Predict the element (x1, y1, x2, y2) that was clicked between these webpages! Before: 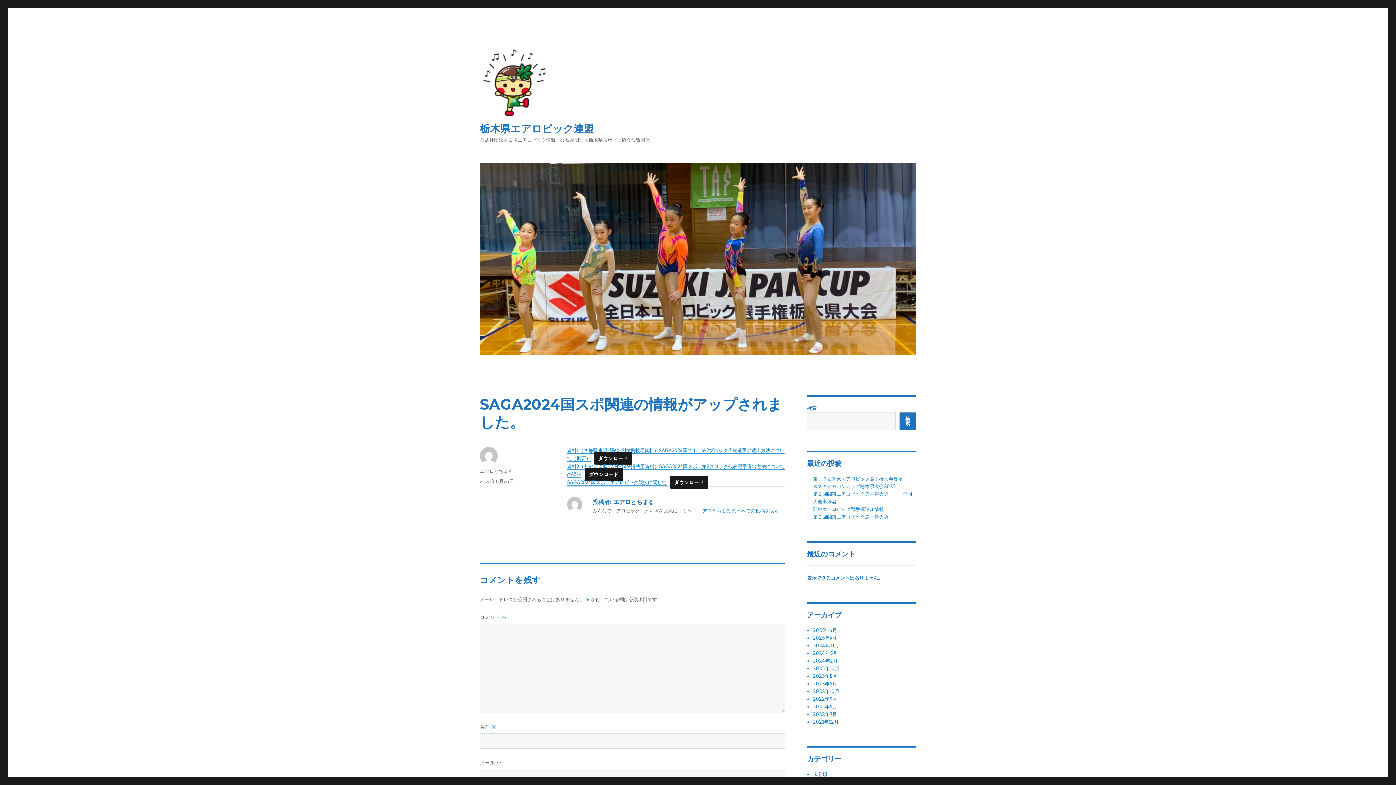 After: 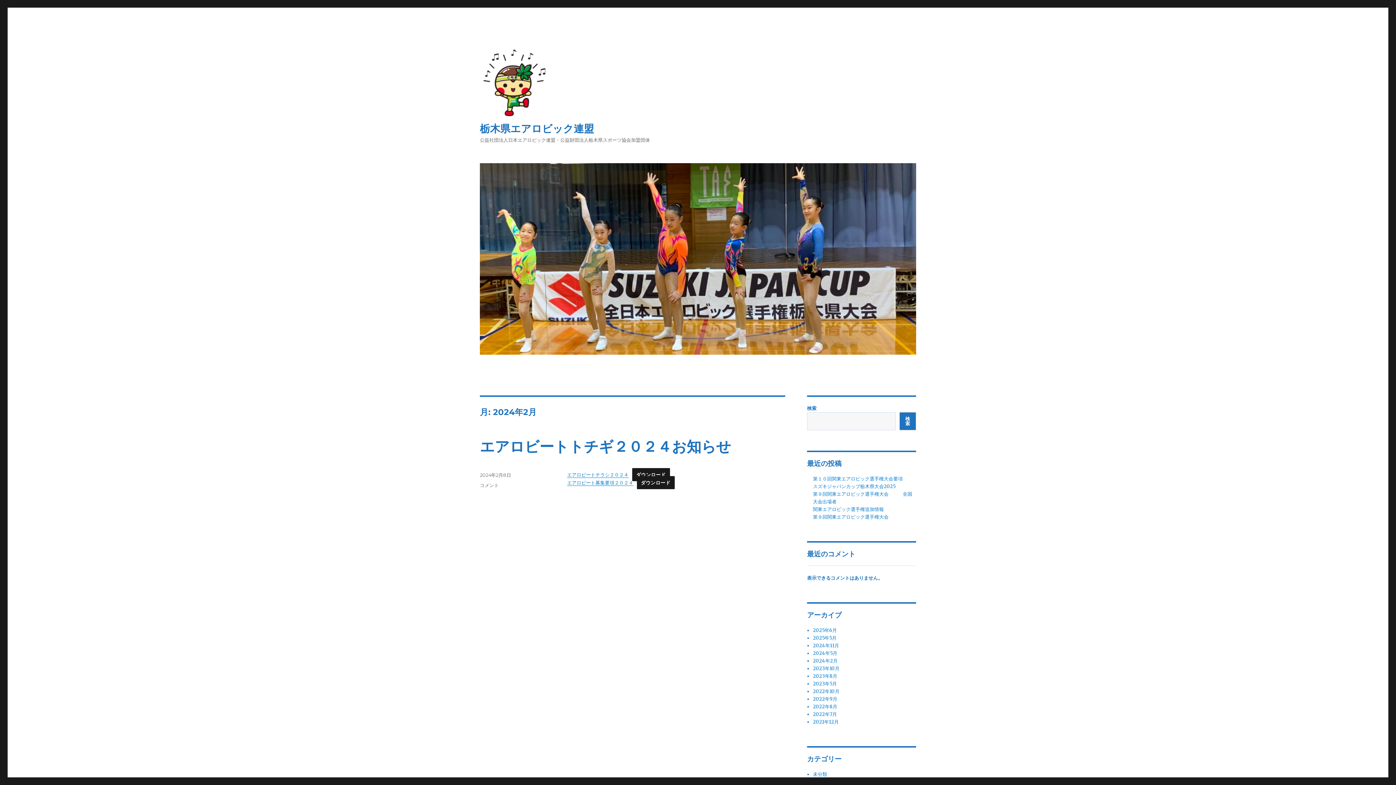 Action: label: 2024年2月 bbox: (813, 658, 837, 664)